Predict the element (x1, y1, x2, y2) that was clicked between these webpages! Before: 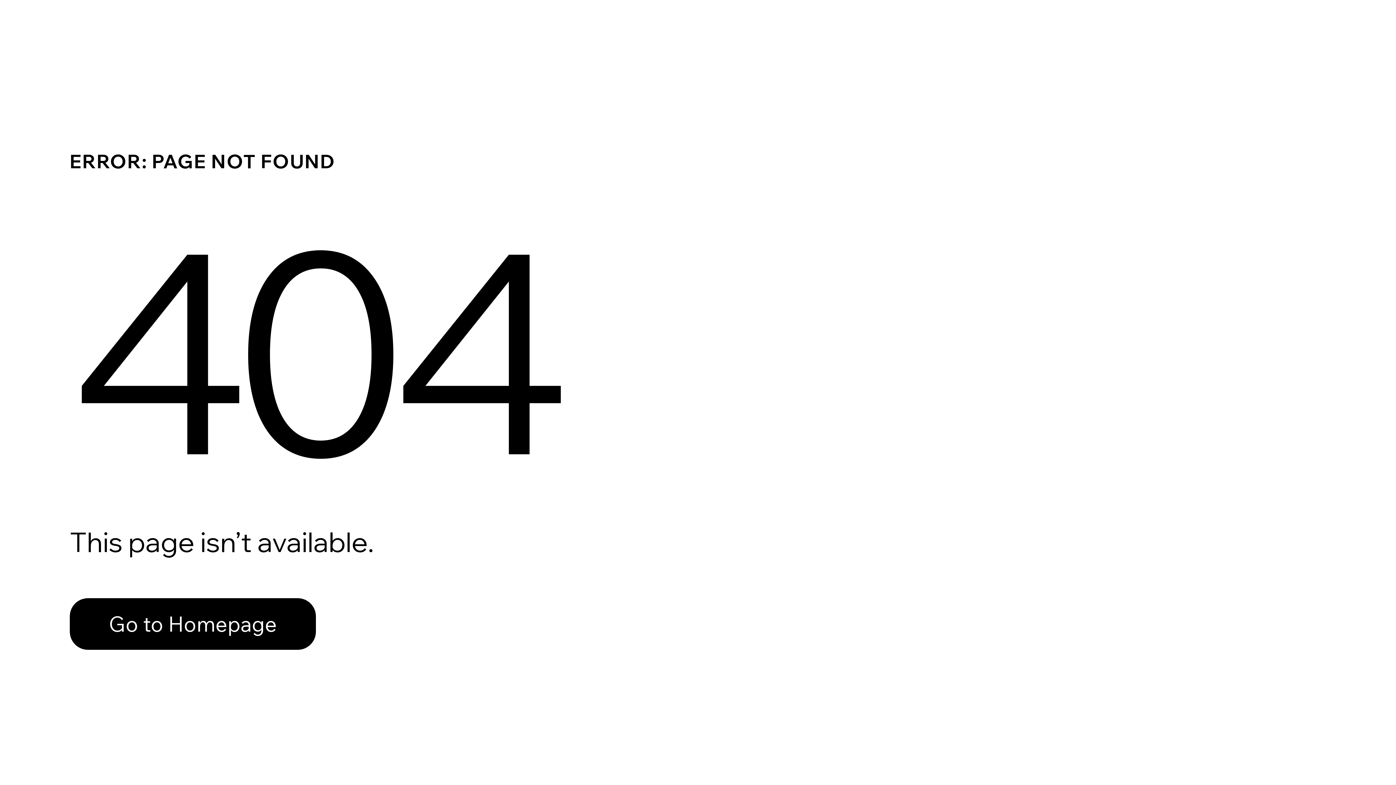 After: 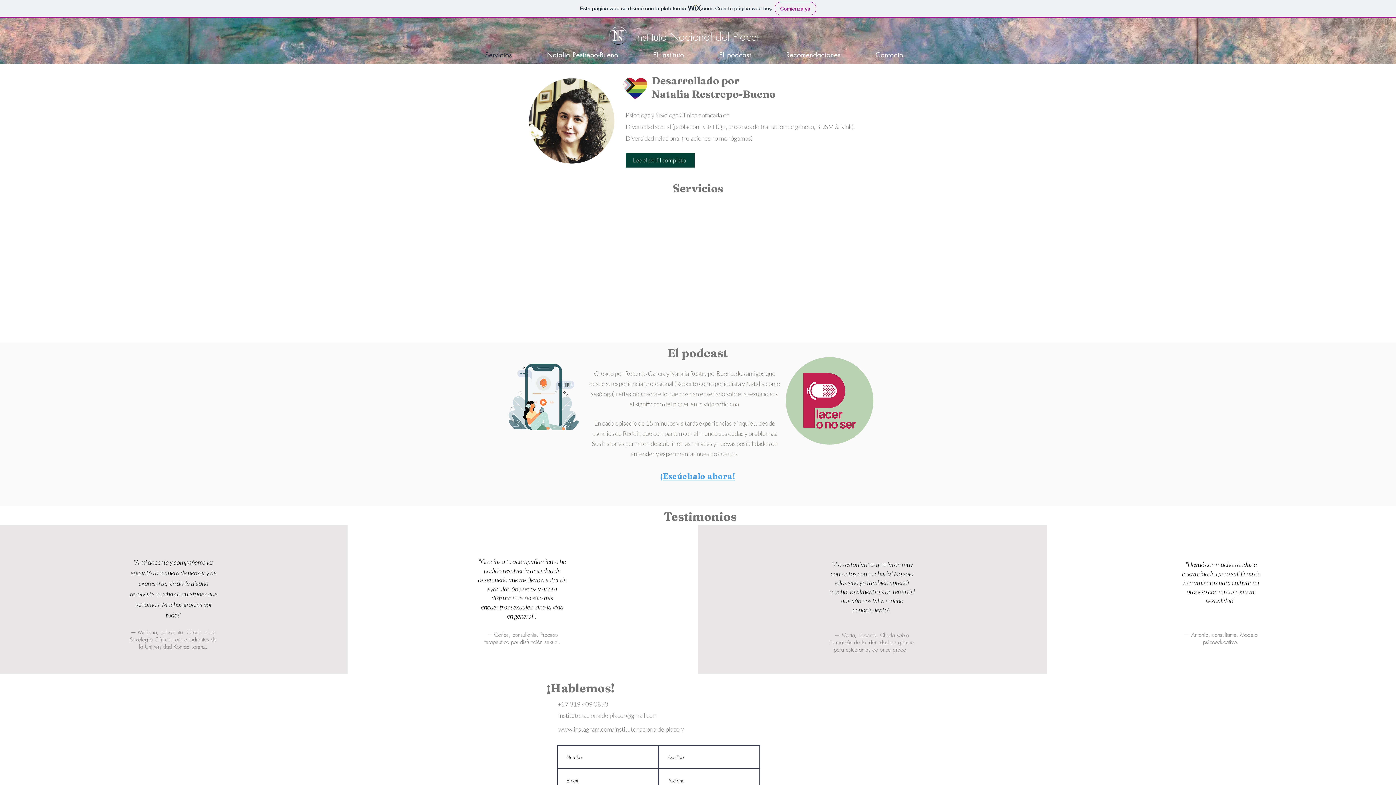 Action: label: Go to Homepage bbox: (69, 598, 316, 650)